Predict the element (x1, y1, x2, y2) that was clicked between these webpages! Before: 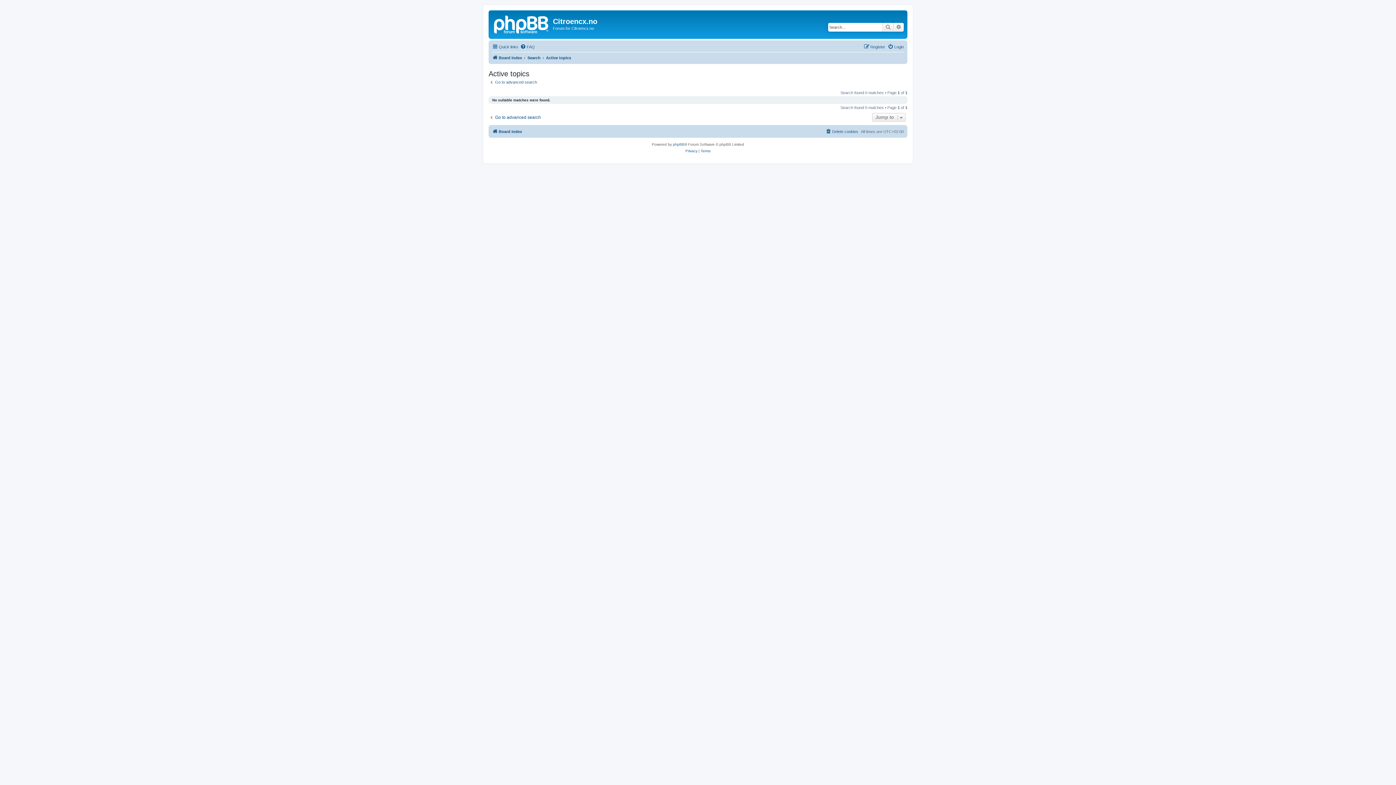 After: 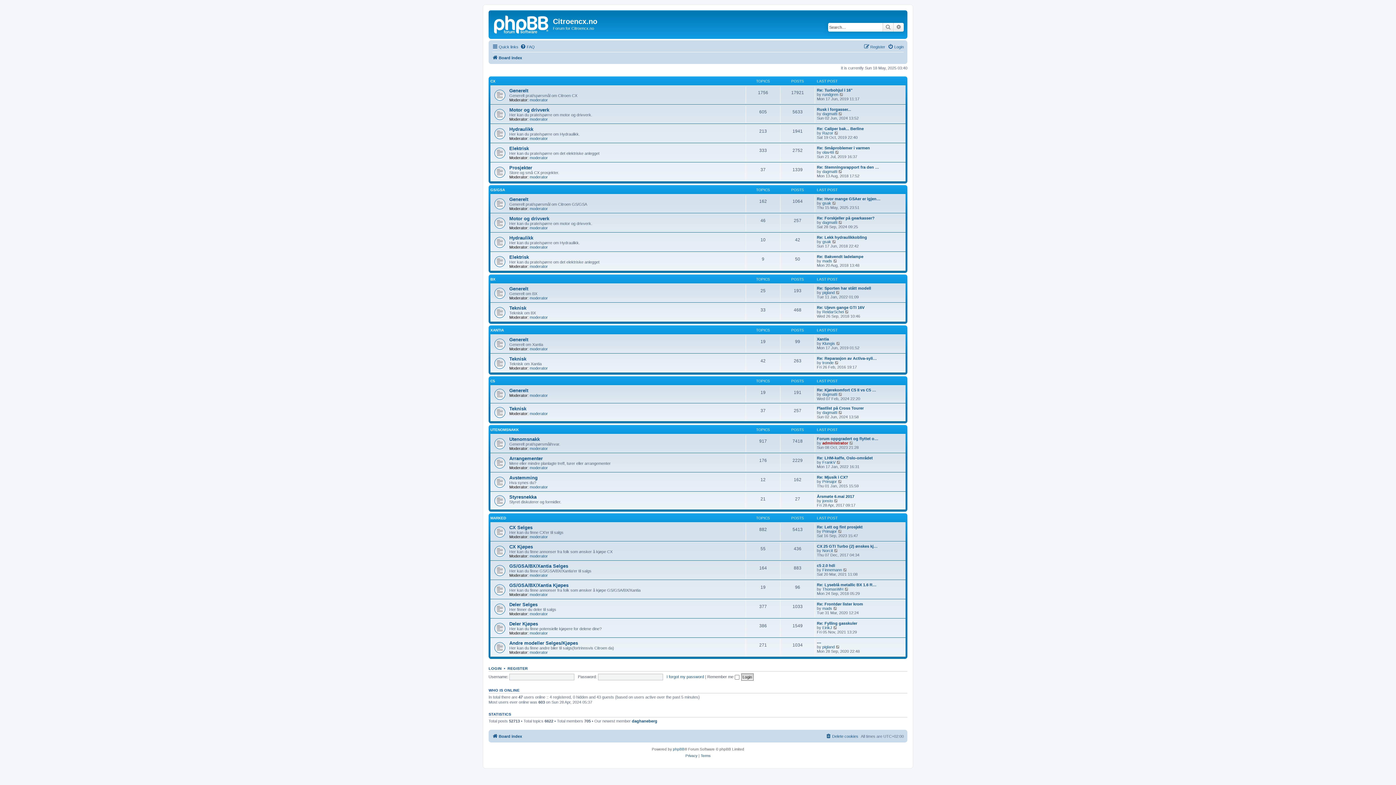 Action: label: Board index bbox: (492, 127, 522, 136)